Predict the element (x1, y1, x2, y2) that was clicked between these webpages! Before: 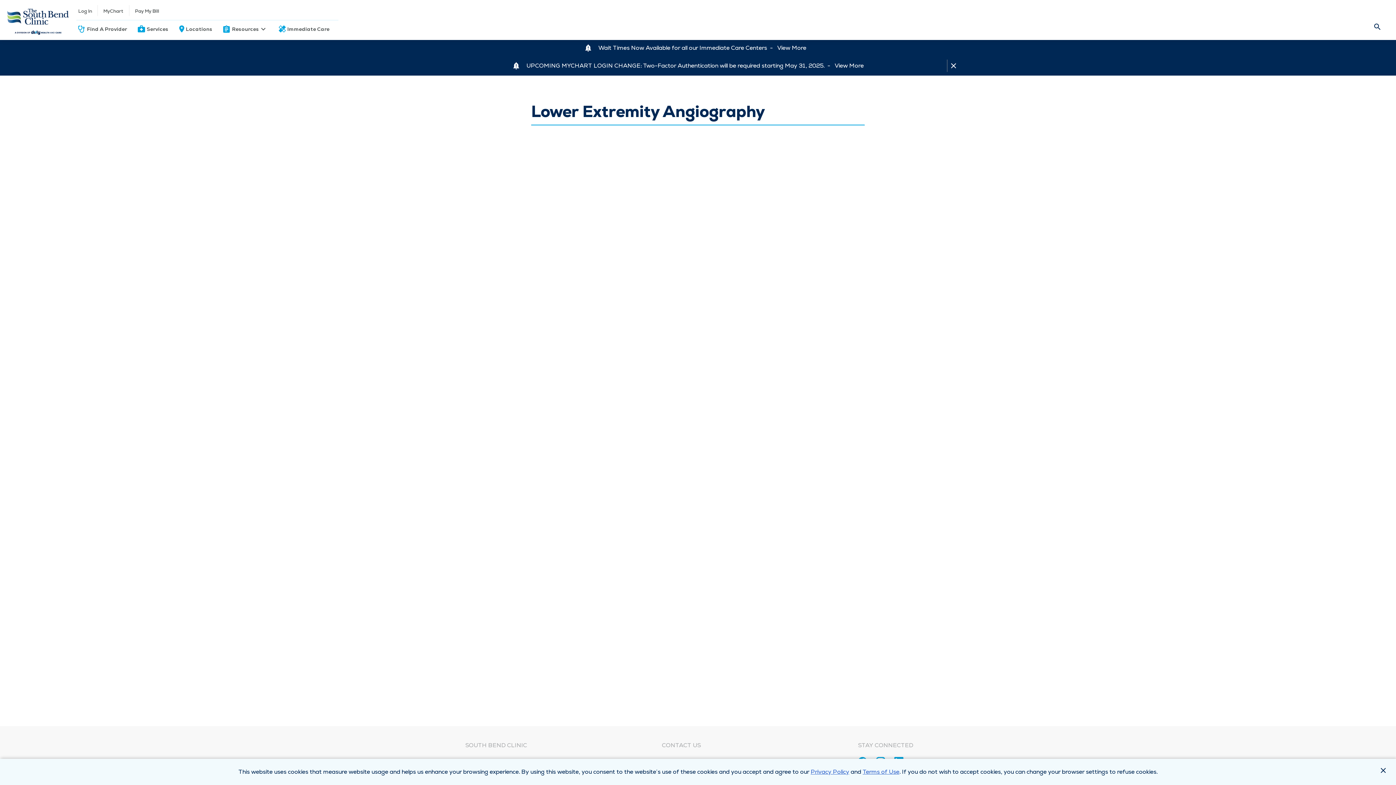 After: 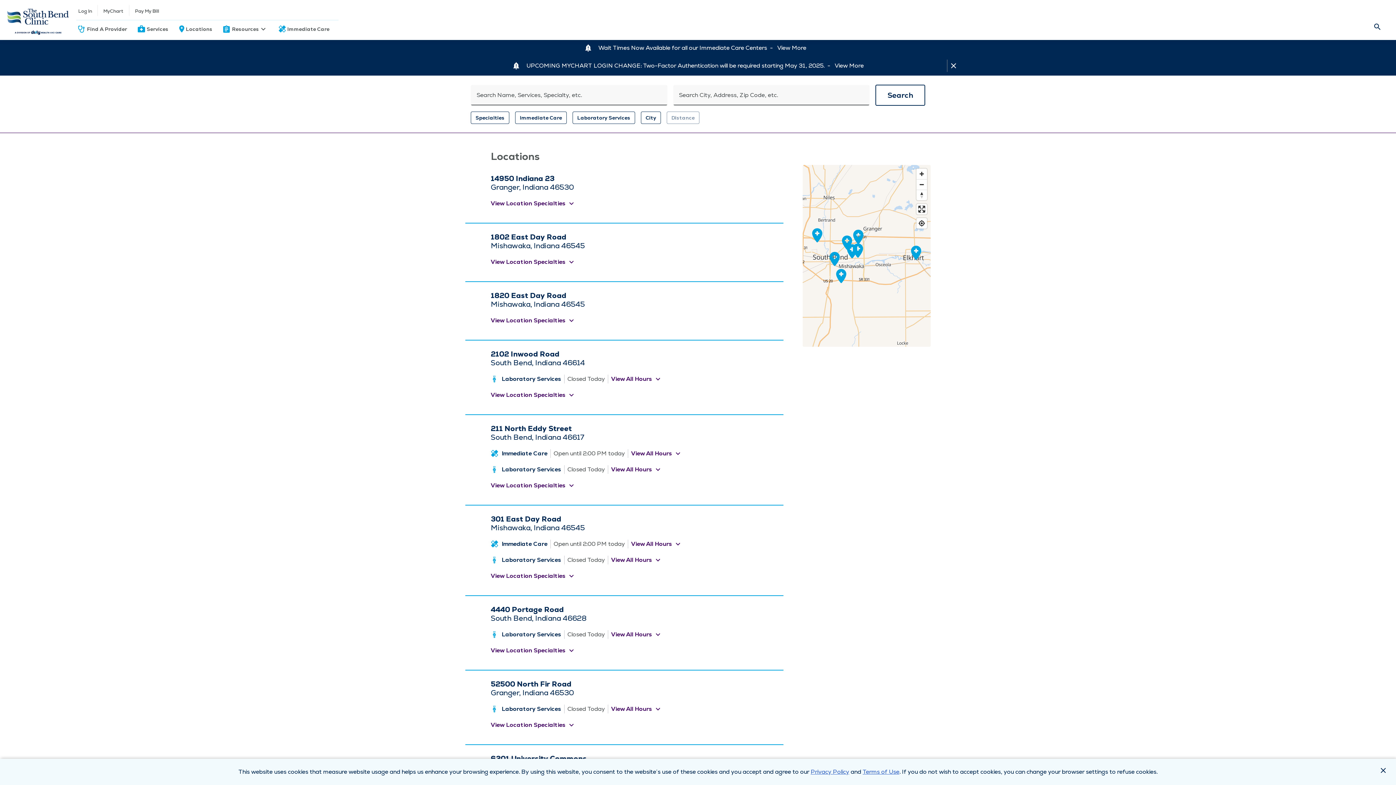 Action: label: Locations bbox: (185, 24, 212, 33)